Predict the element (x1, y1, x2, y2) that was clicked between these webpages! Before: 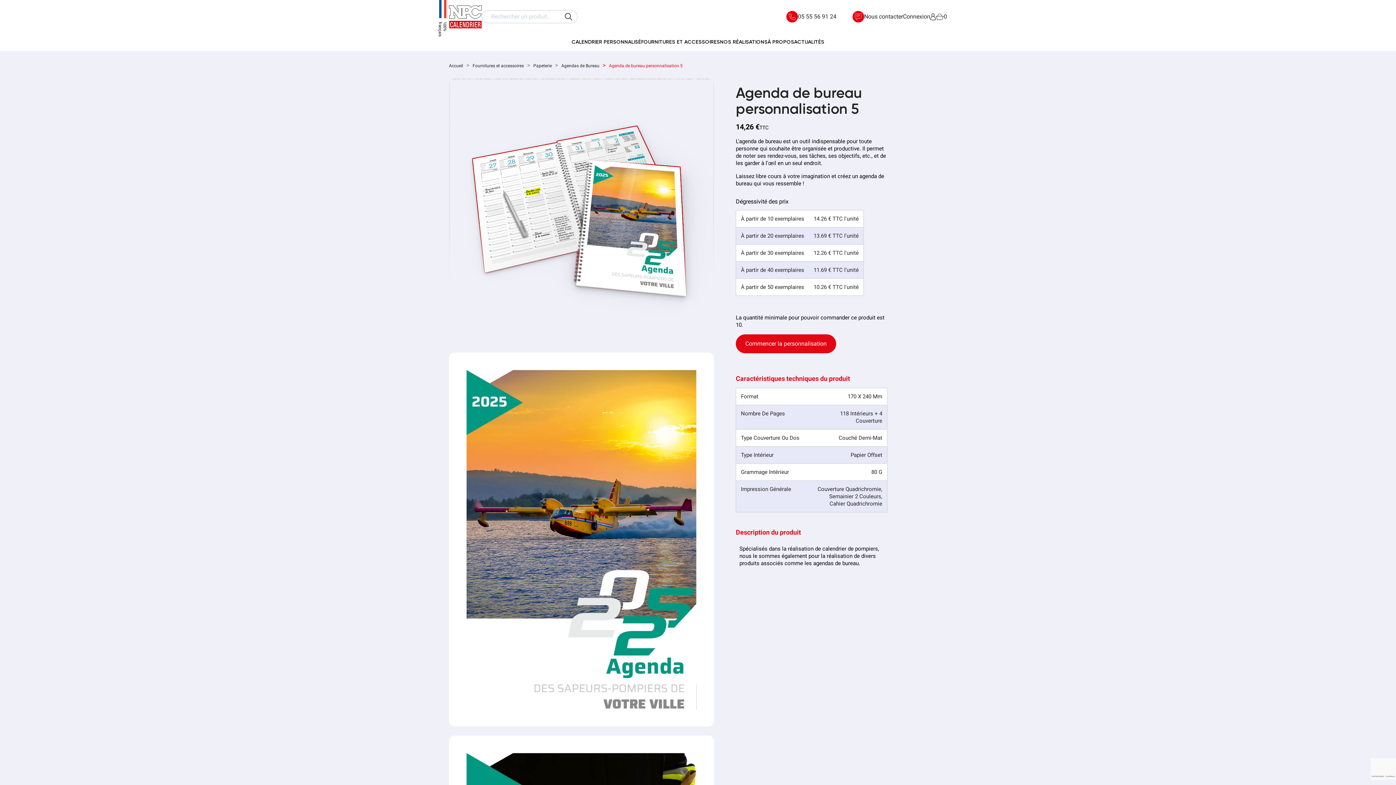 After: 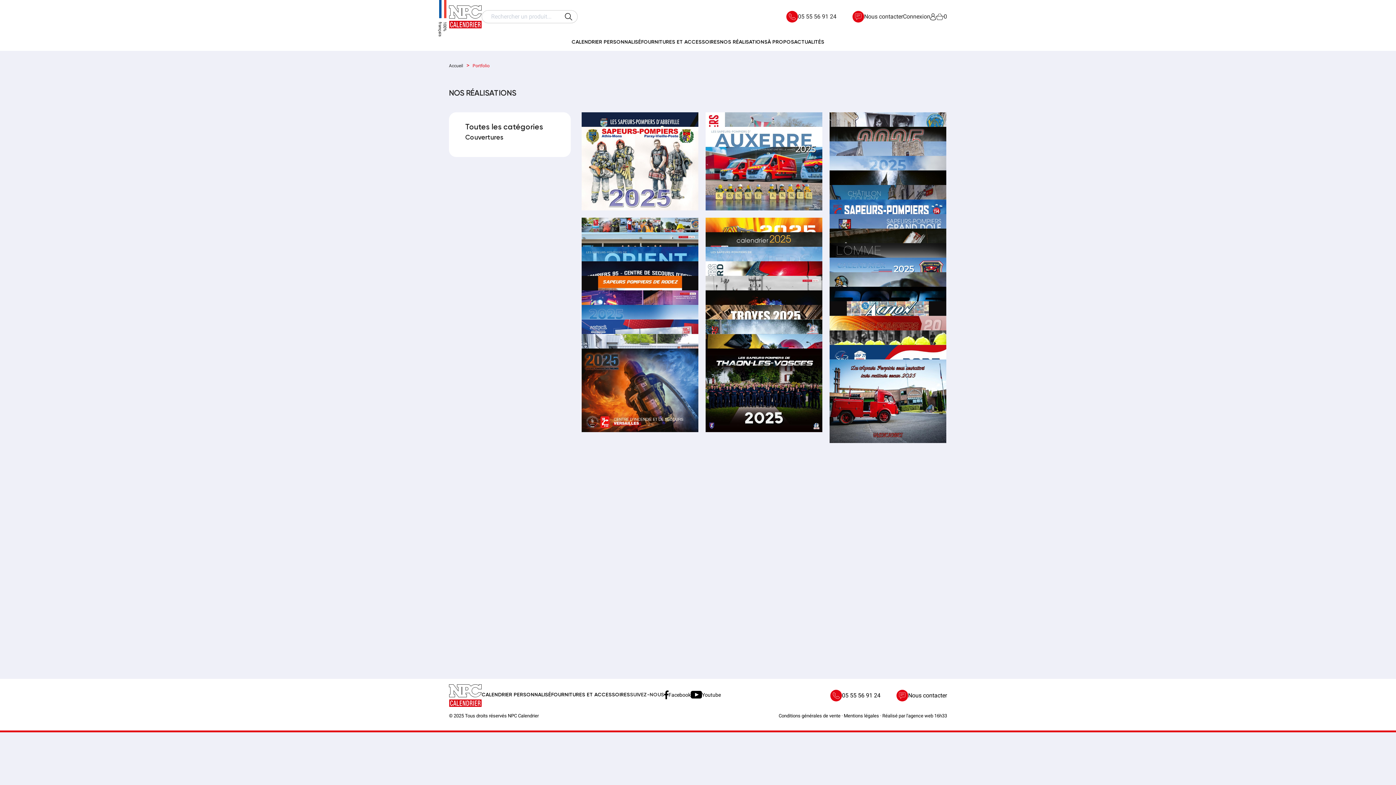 Action: bbox: (720, 33, 767, 50) label: NOS RÉALISATIONS